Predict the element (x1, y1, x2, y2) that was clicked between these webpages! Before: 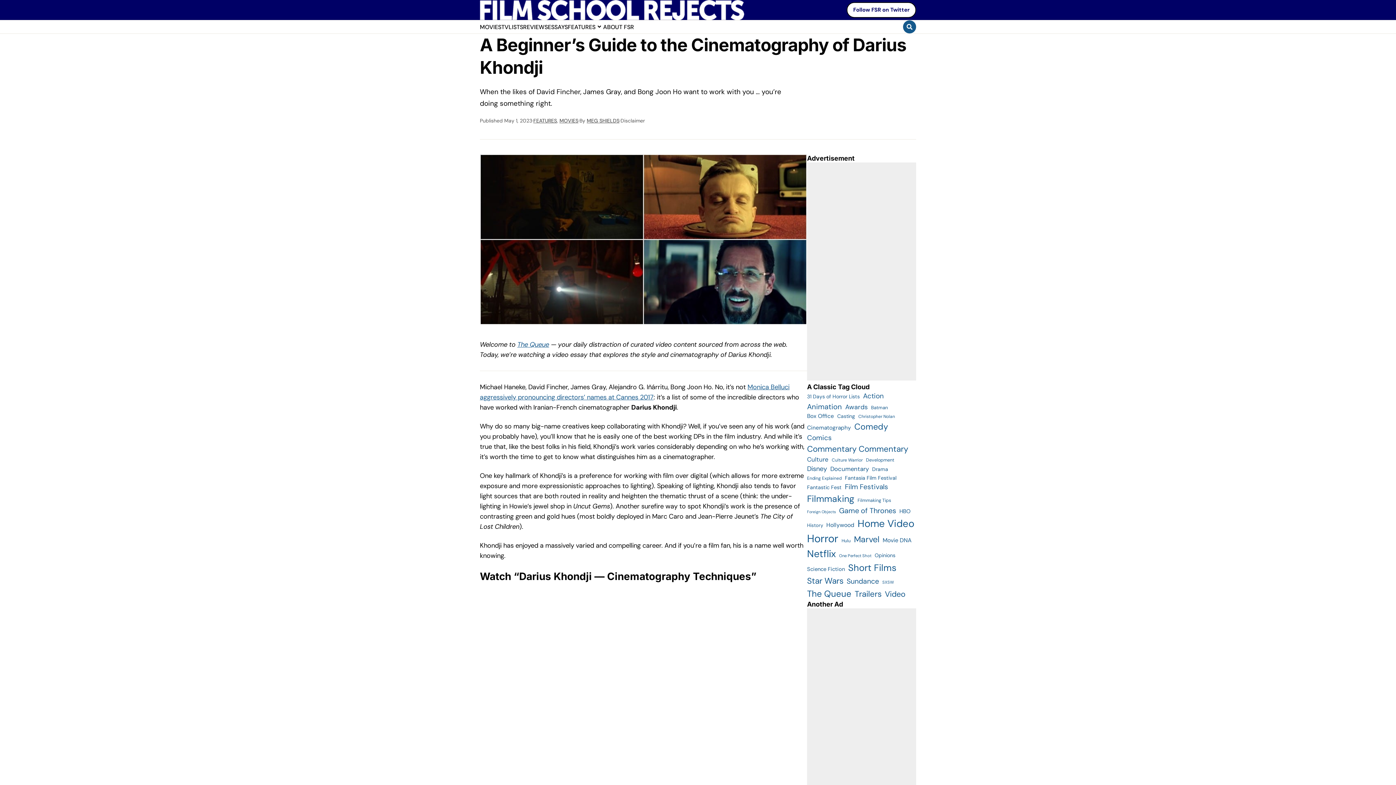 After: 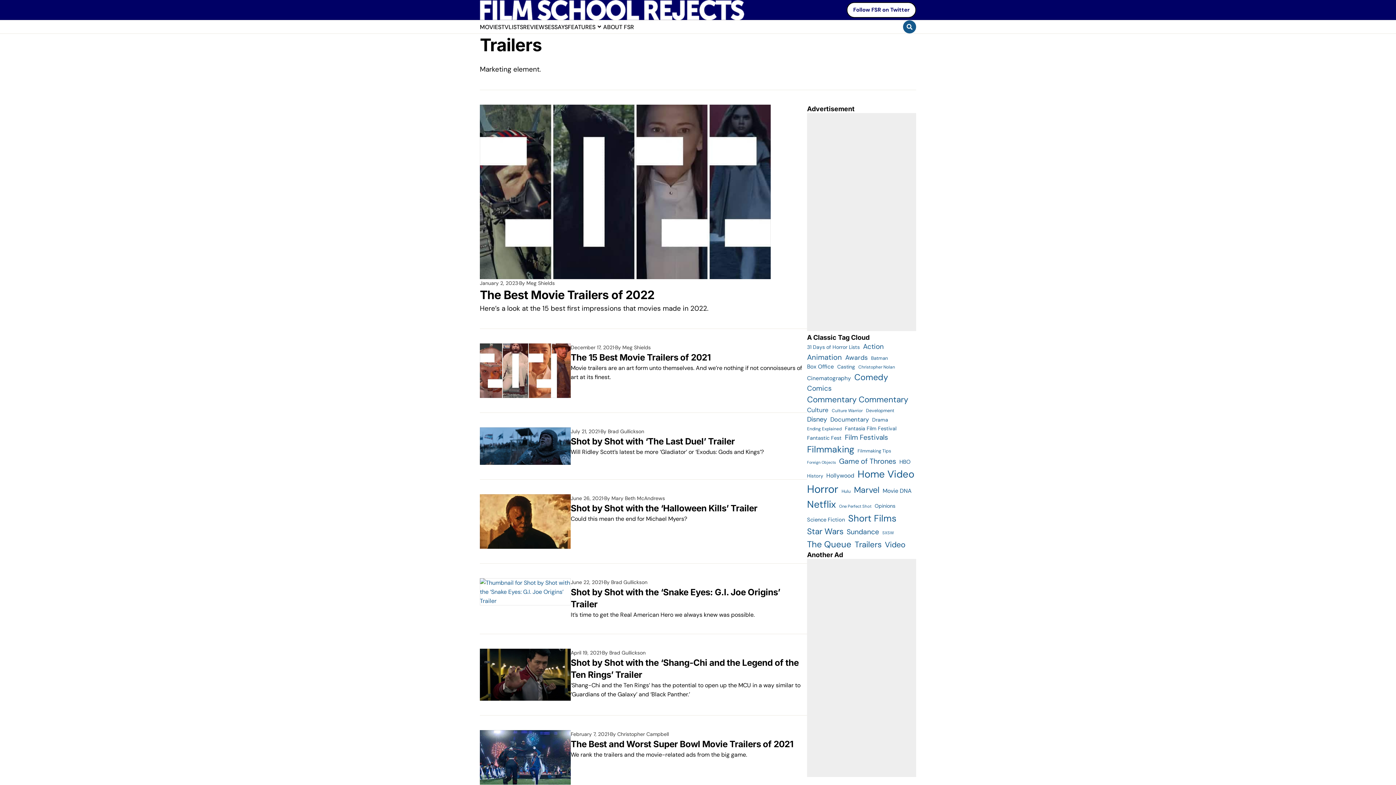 Action: bbox: (854, 588, 881, 600) label: Trailers (456 items)